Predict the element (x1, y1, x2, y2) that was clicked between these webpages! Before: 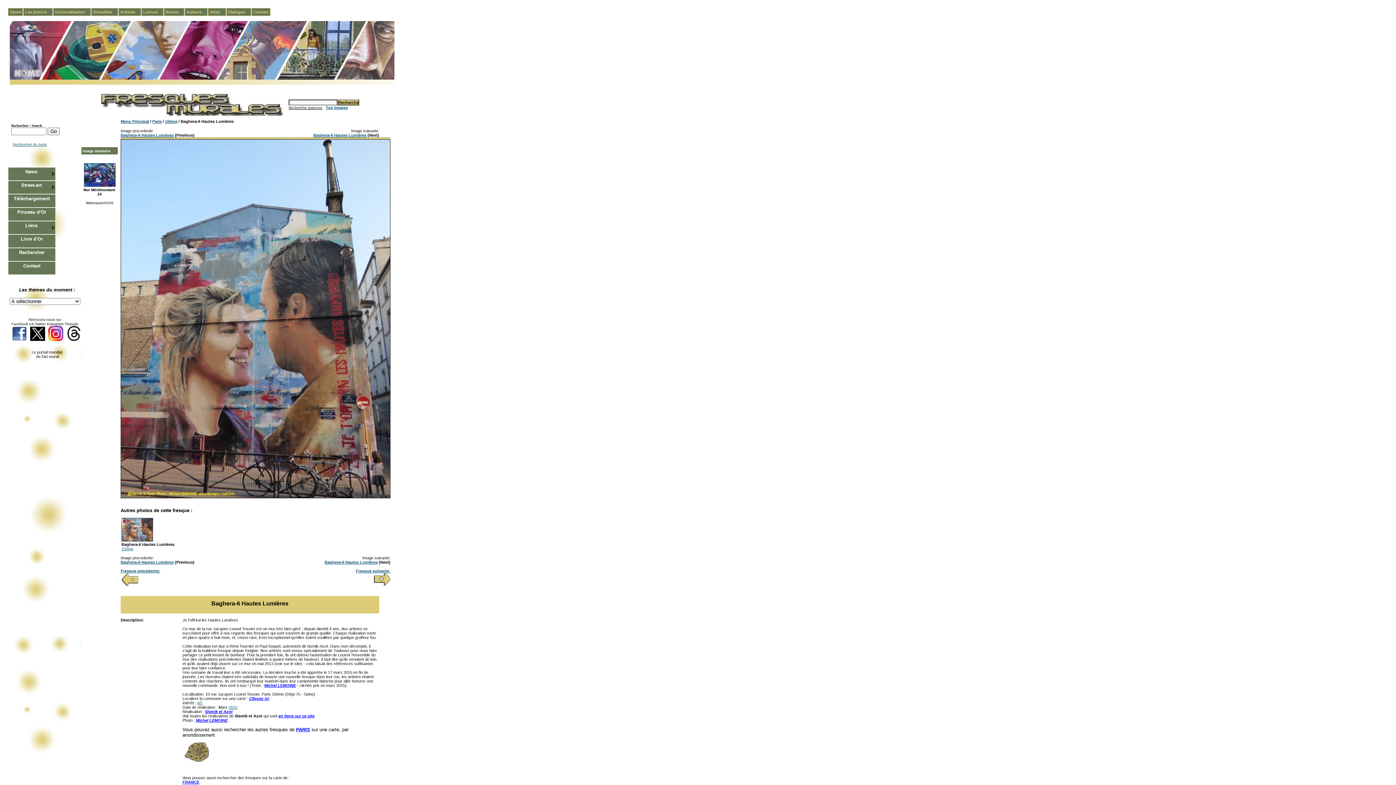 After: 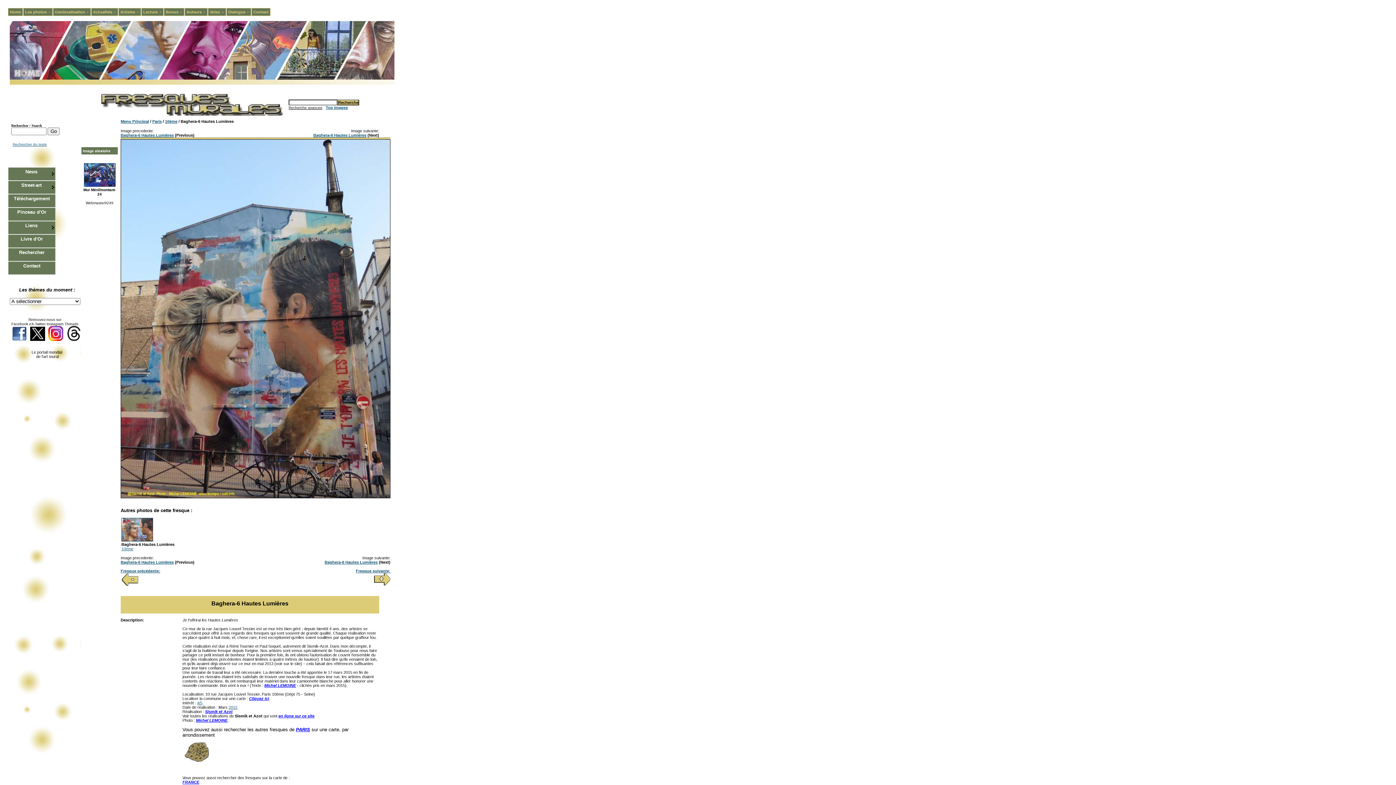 Action: bbox: (11, 337, 26, 341)